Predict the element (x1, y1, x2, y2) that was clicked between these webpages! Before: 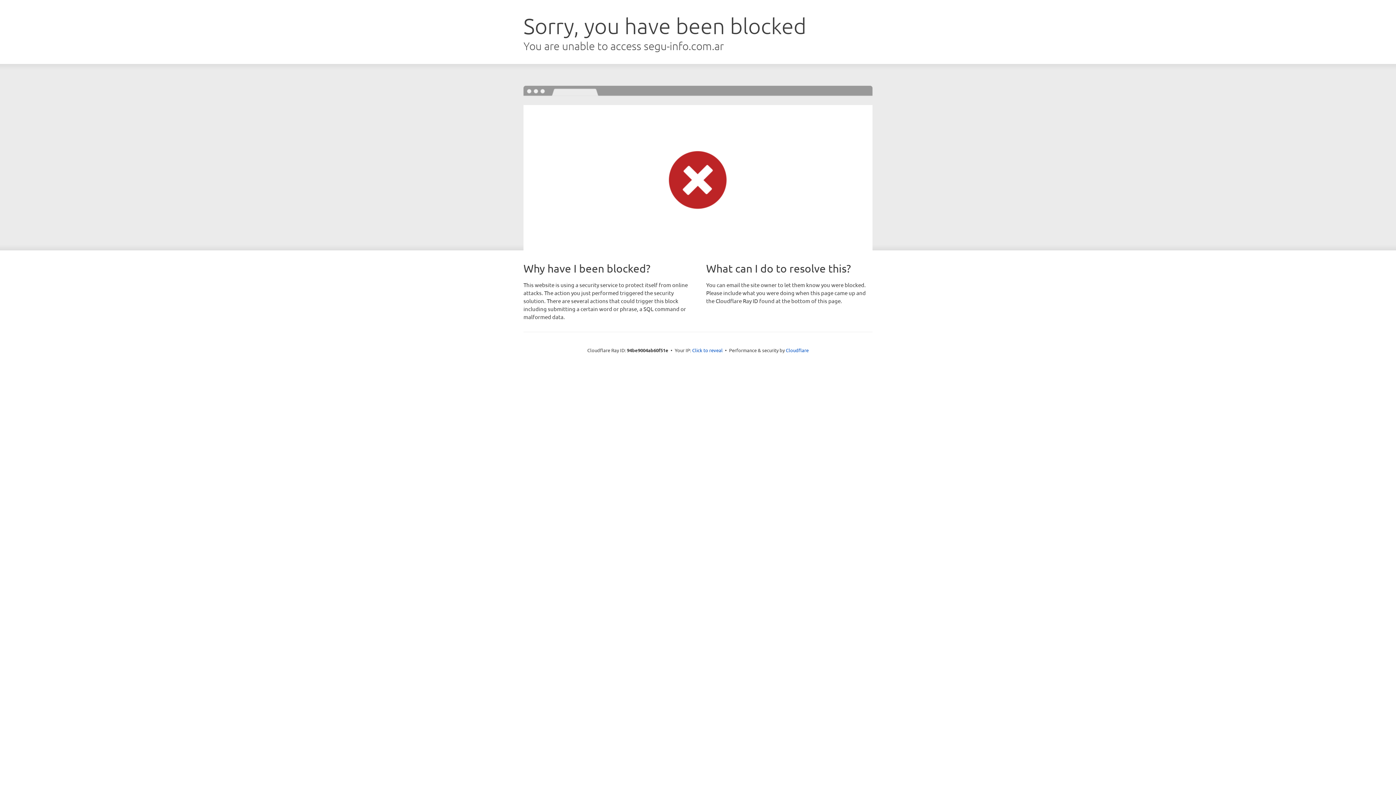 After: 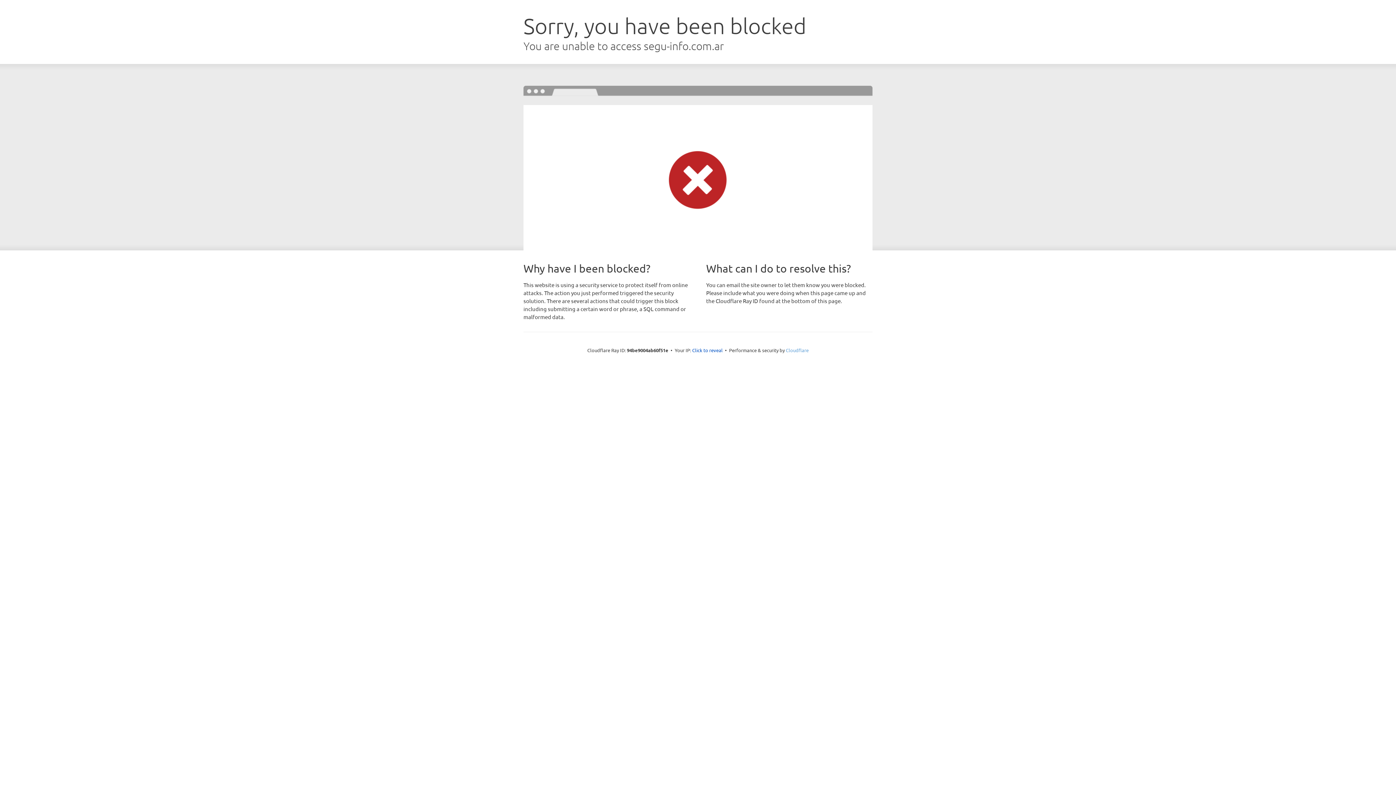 Action: bbox: (786, 347, 808, 353) label: Cloudflare